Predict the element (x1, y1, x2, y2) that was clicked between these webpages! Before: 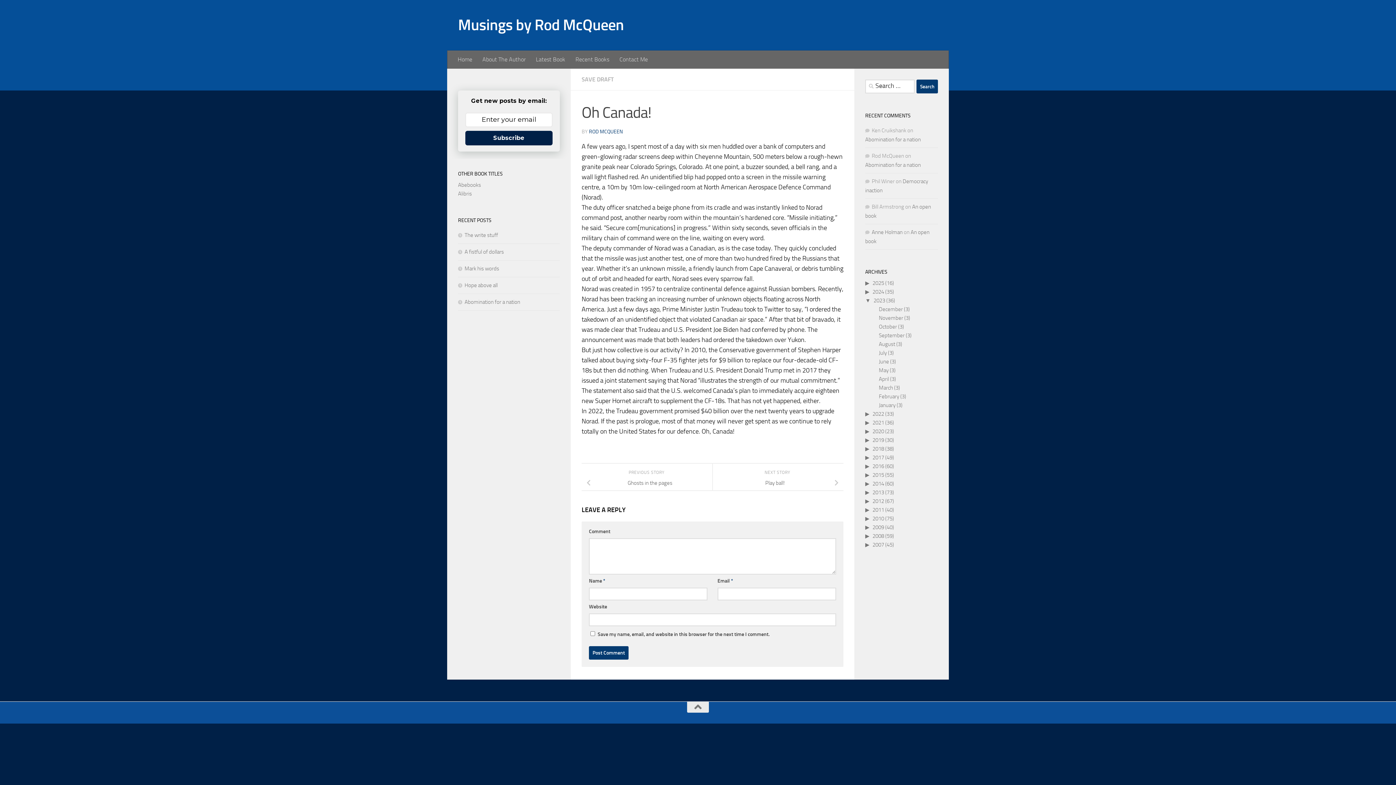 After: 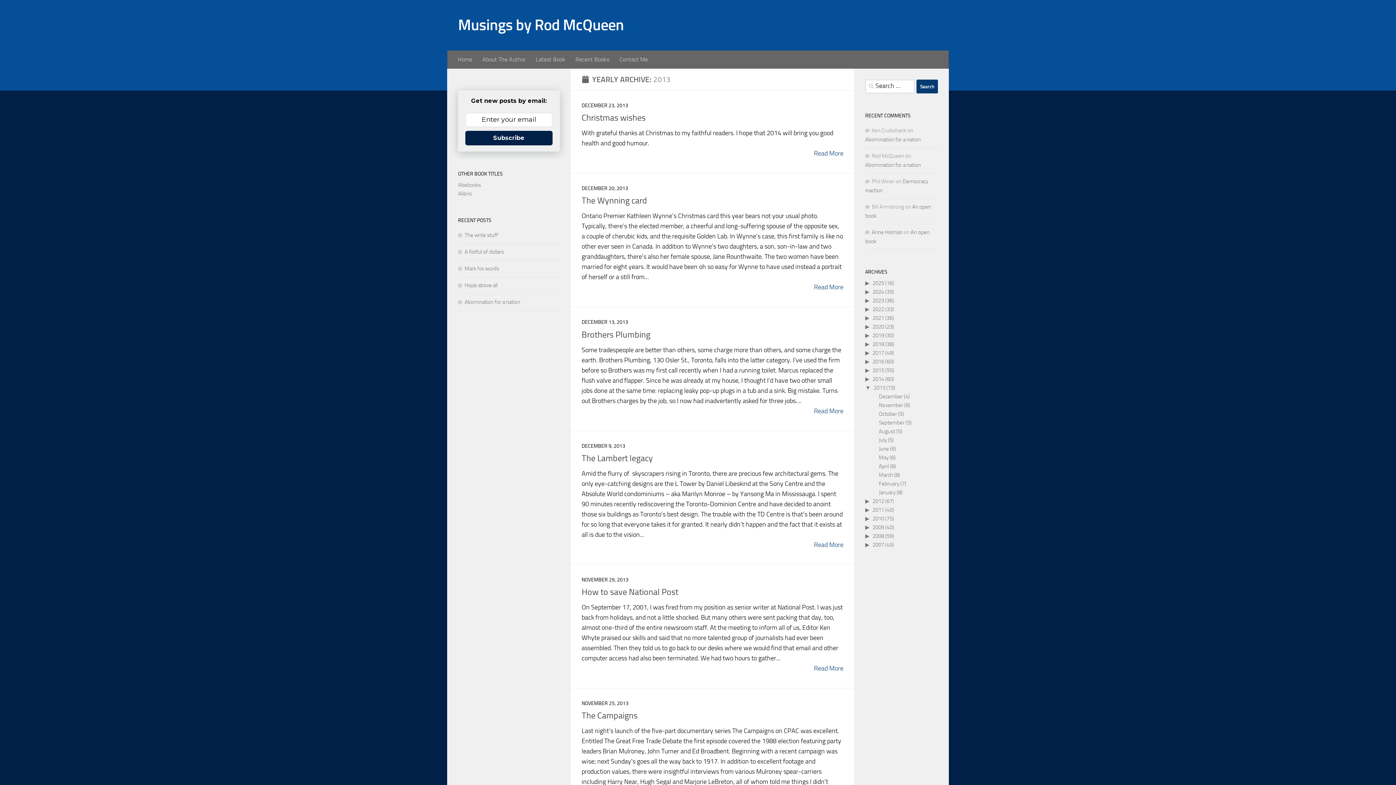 Action: label: 2013 bbox: (872, 489, 884, 496)